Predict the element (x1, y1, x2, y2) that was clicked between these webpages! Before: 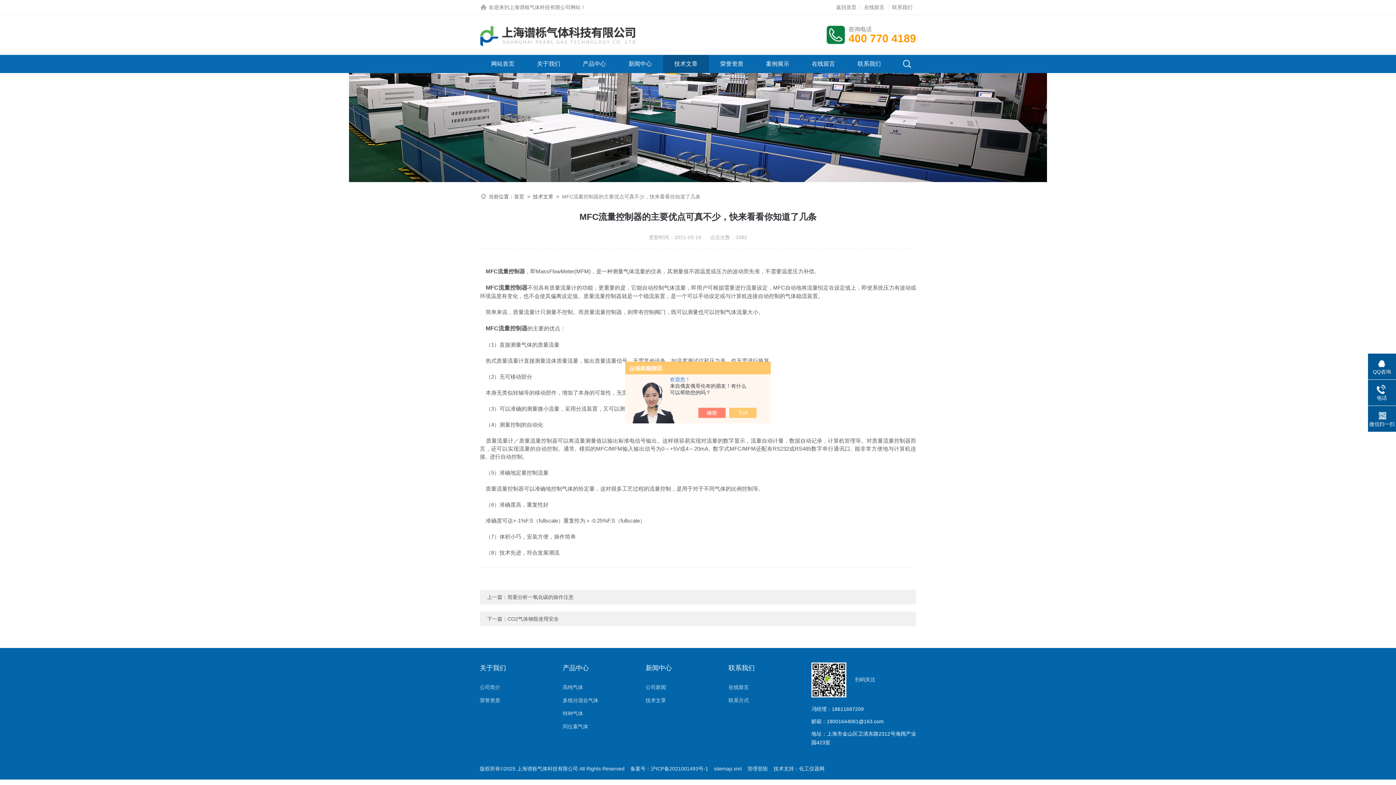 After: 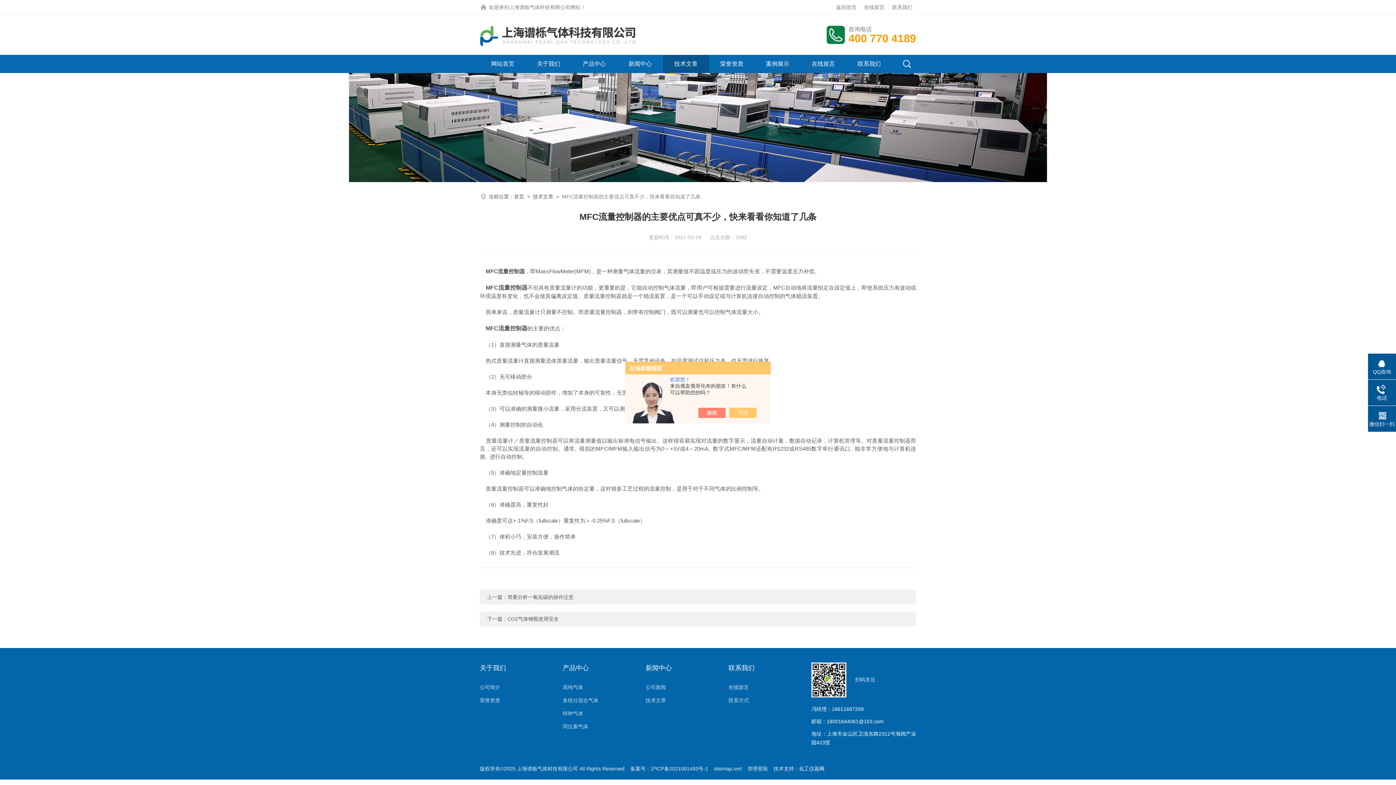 Action: bbox: (799, 766, 824, 772) label: 化工仪器网